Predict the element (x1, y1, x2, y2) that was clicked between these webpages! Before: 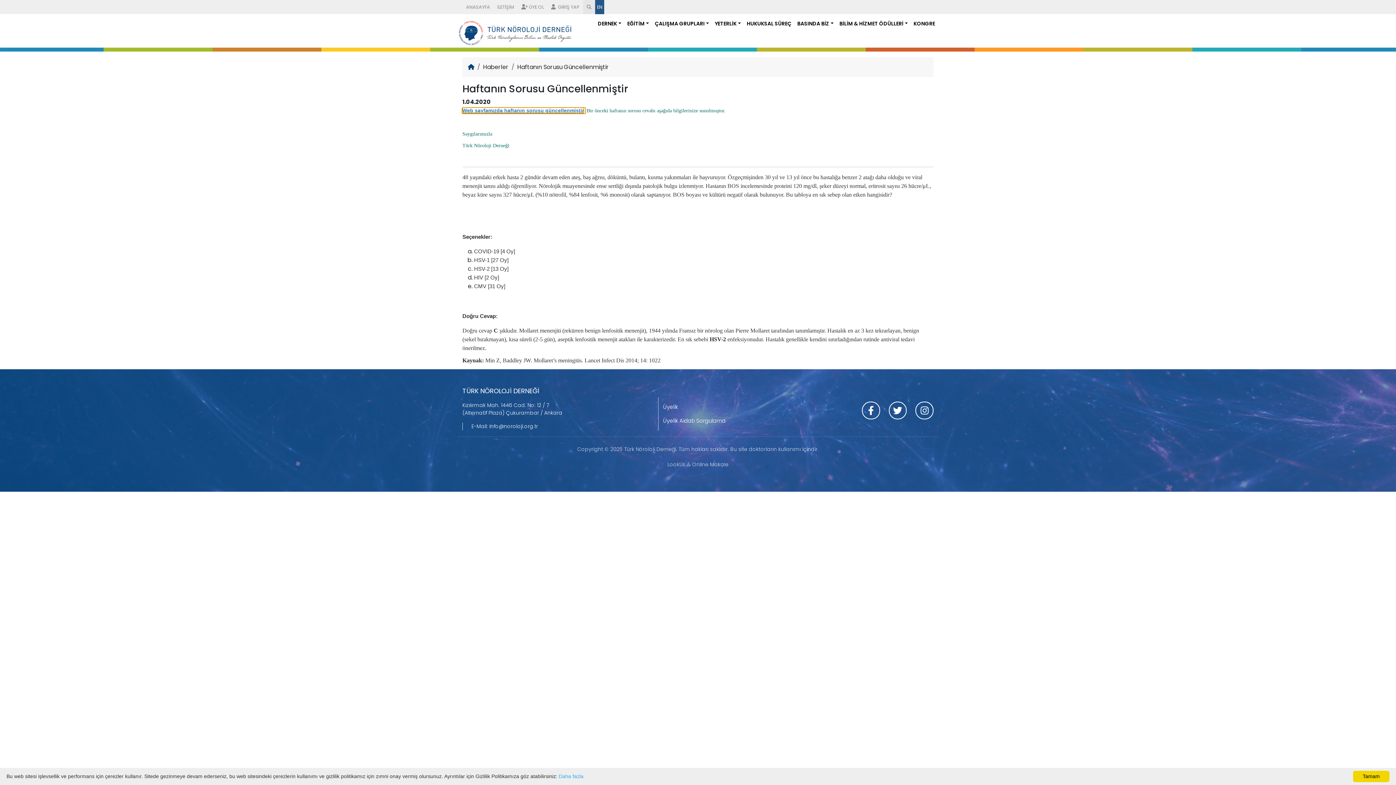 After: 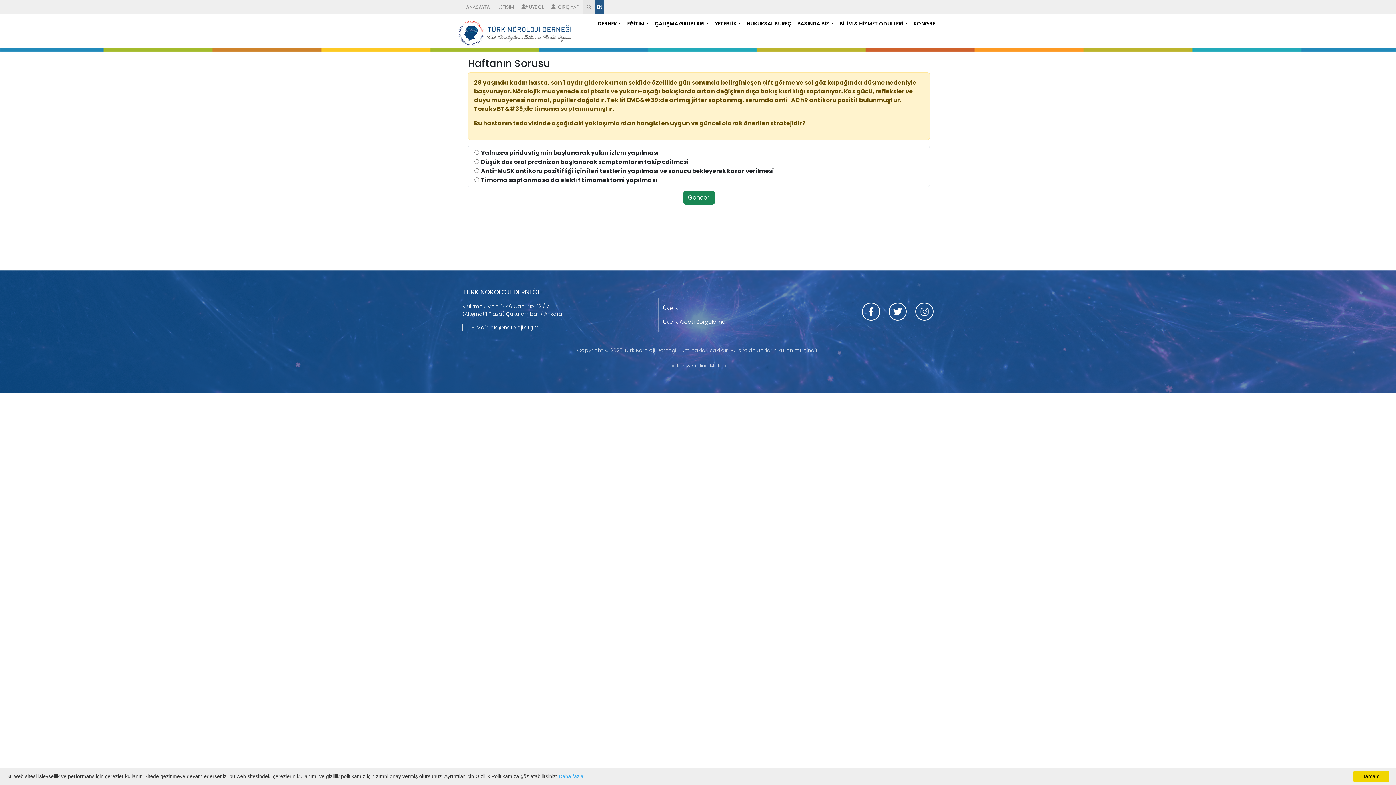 Action: label: Web sayfamızda haftanın sorusu güncellenmiştir. bbox: (462, 108, 585, 113)